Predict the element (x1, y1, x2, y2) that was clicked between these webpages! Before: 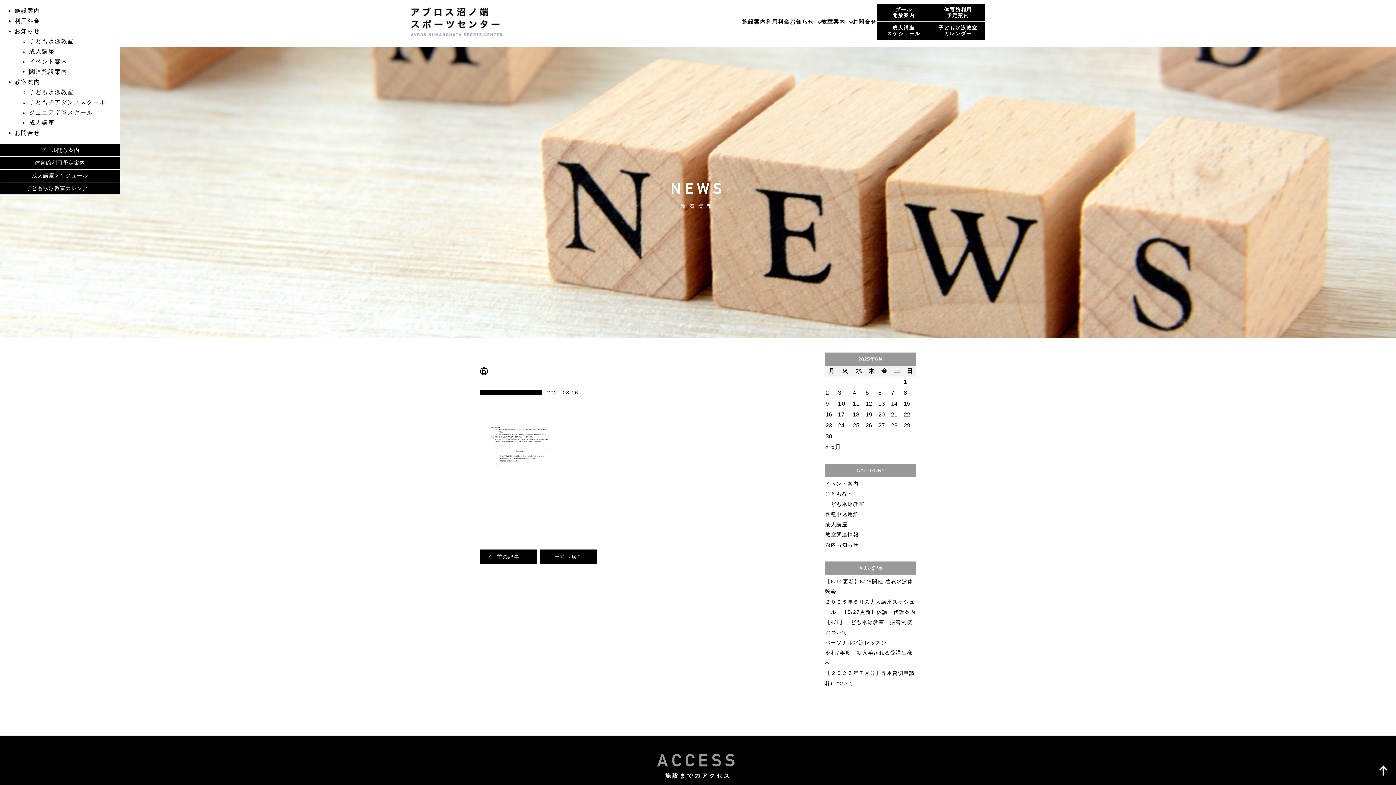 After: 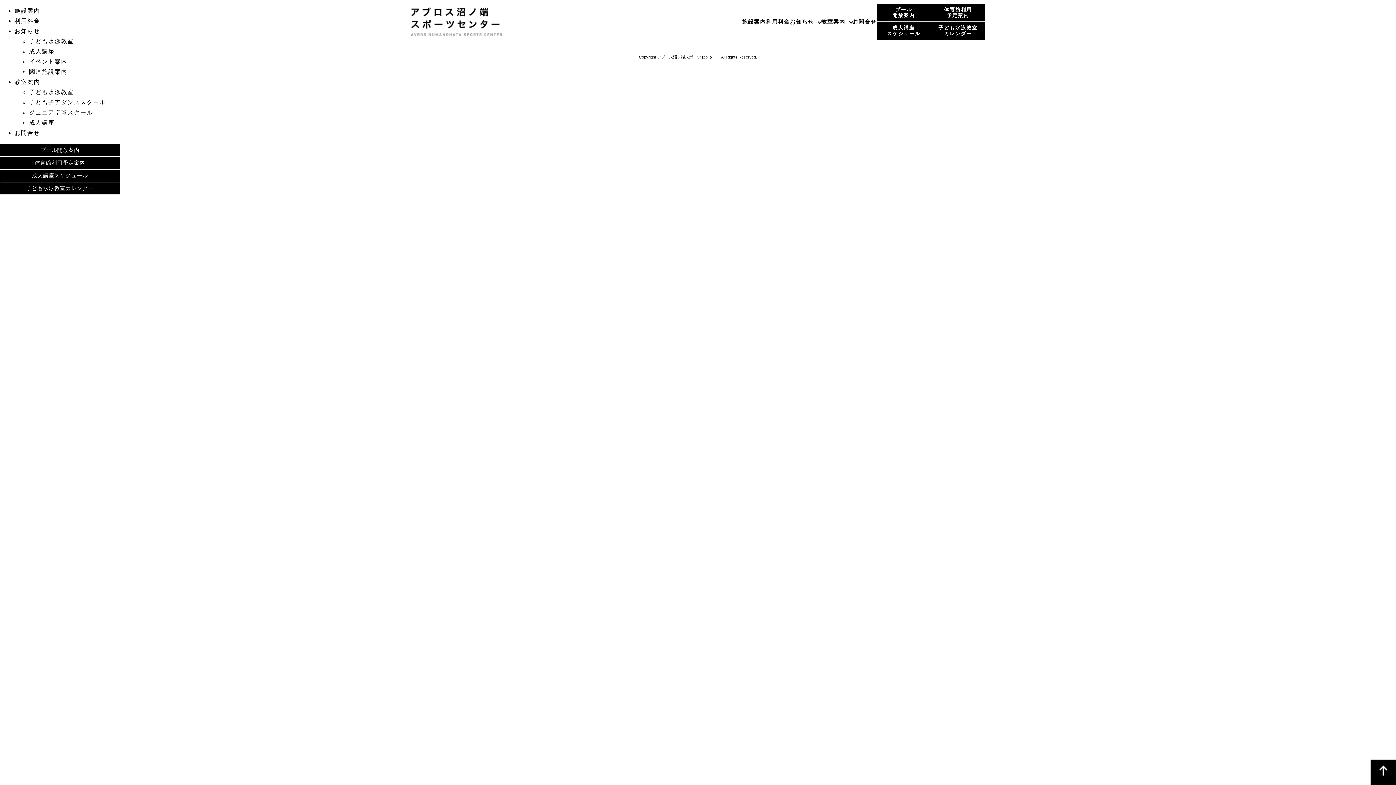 Action: bbox: (540, 549, 597, 564) label: 一覧へ戻る